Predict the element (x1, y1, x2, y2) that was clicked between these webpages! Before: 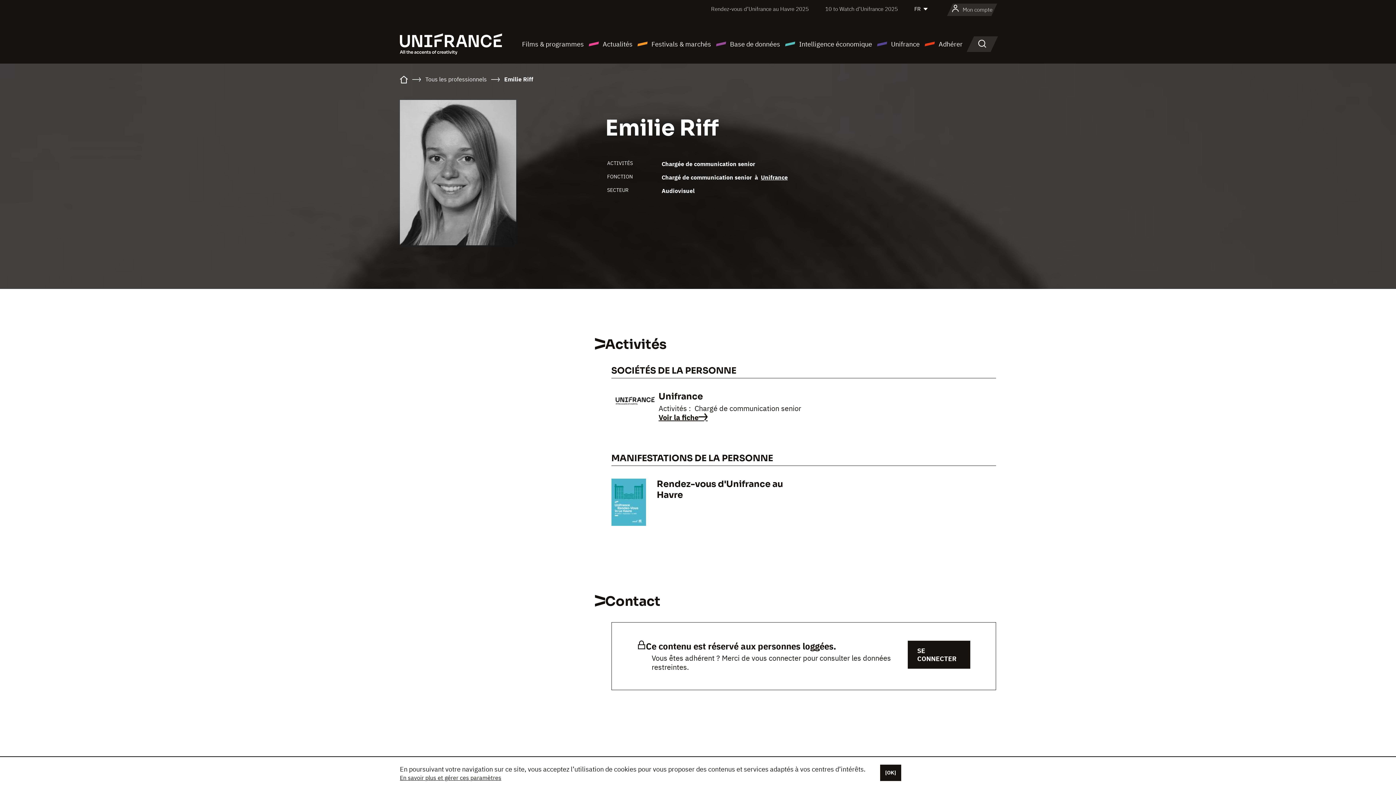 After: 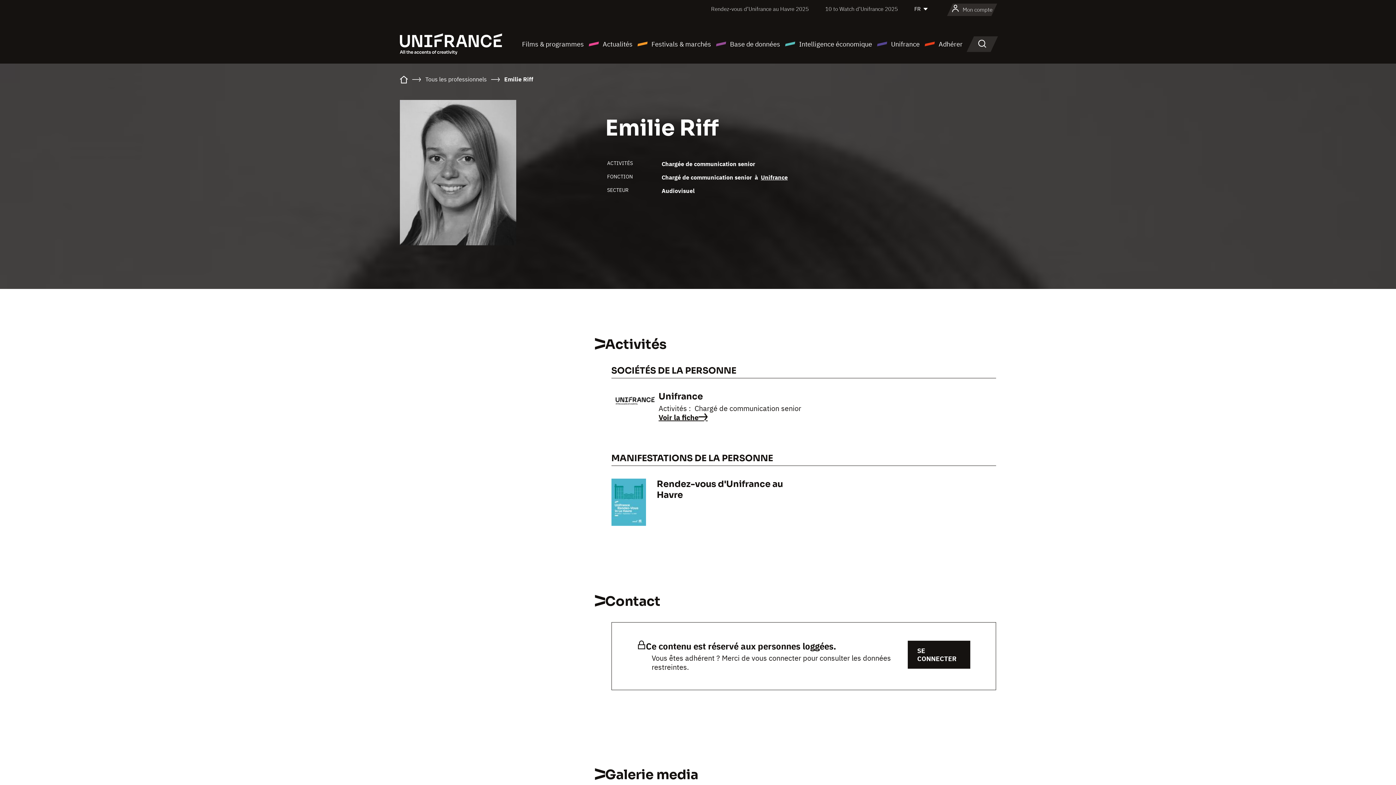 Action: label: [OK] bbox: (880, 765, 901, 781)